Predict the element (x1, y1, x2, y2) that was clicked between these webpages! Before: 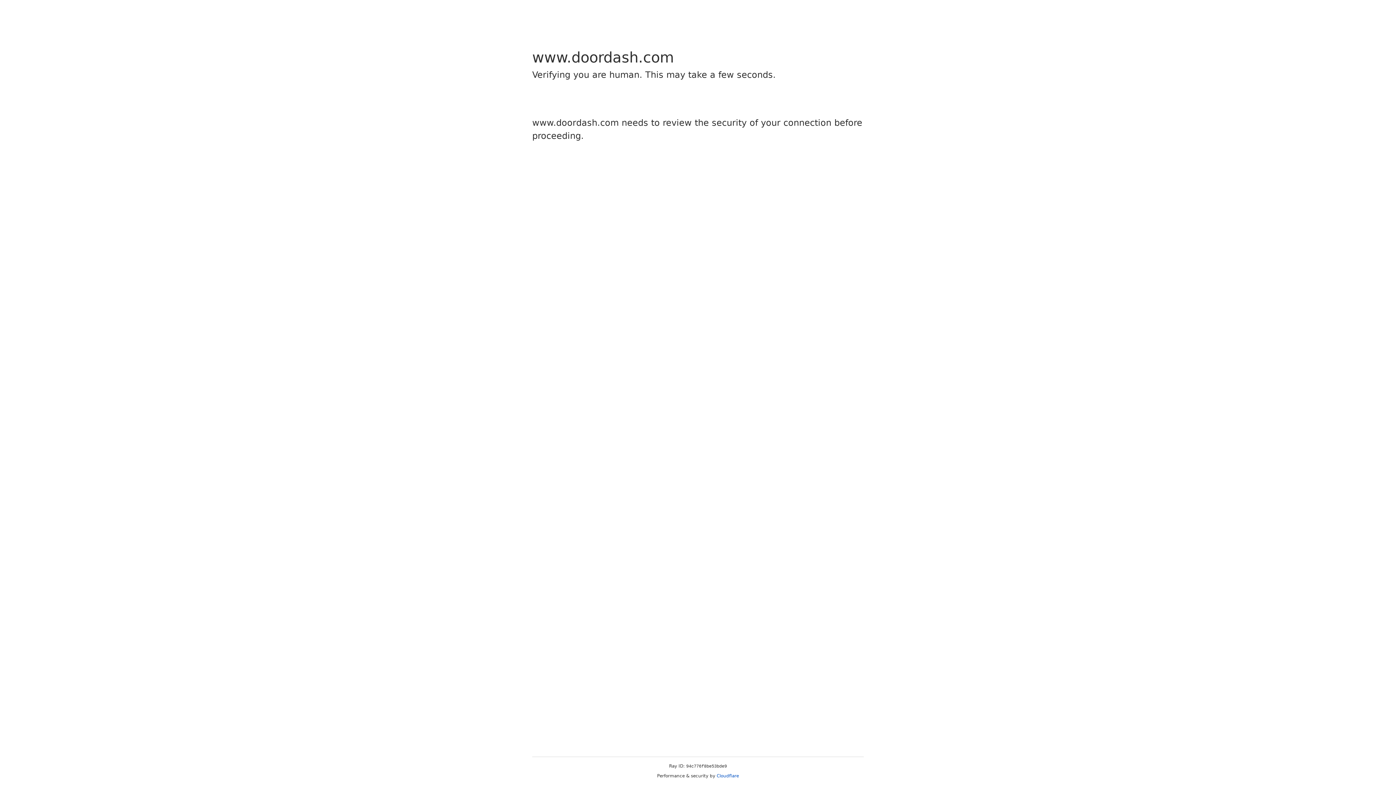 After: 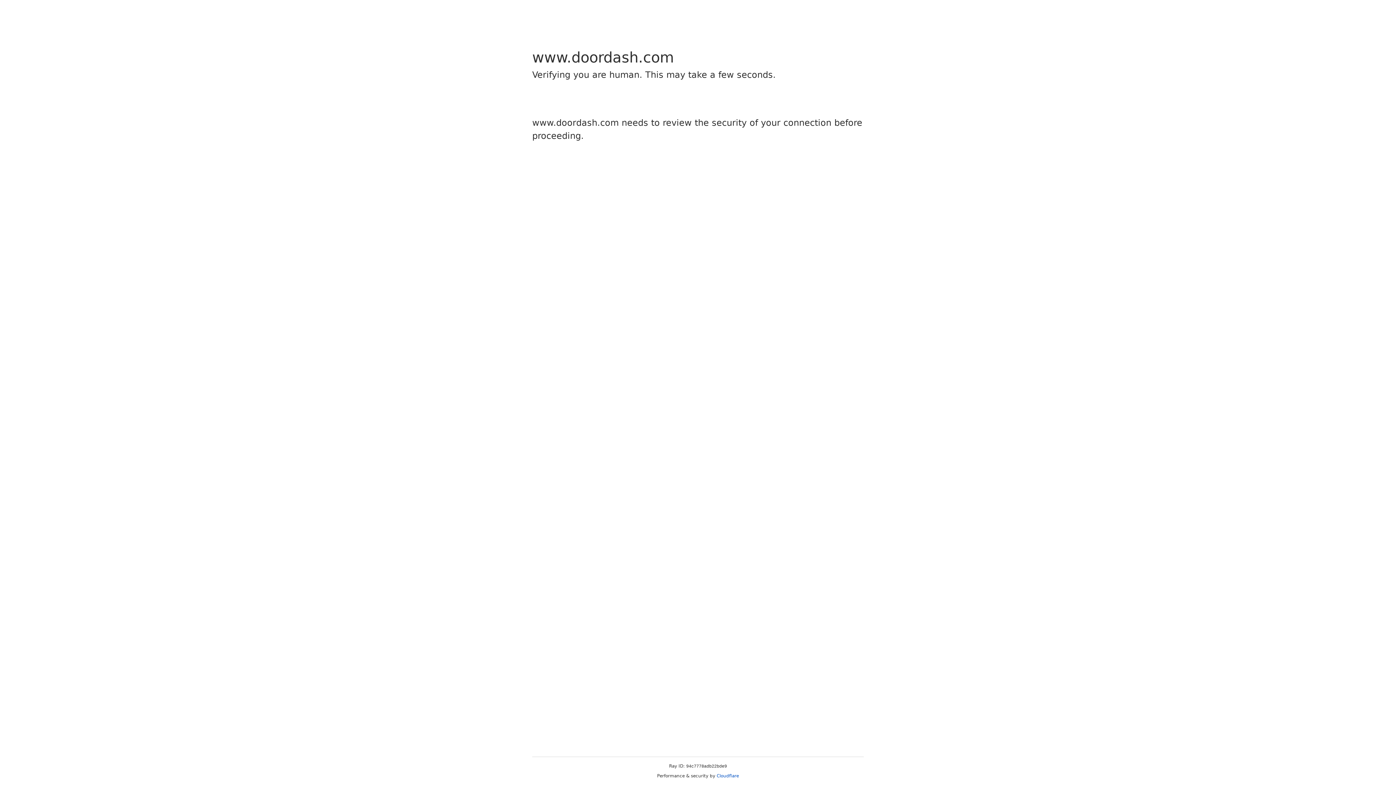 Action: bbox: (716, 773, 739, 778) label: Cloudflare